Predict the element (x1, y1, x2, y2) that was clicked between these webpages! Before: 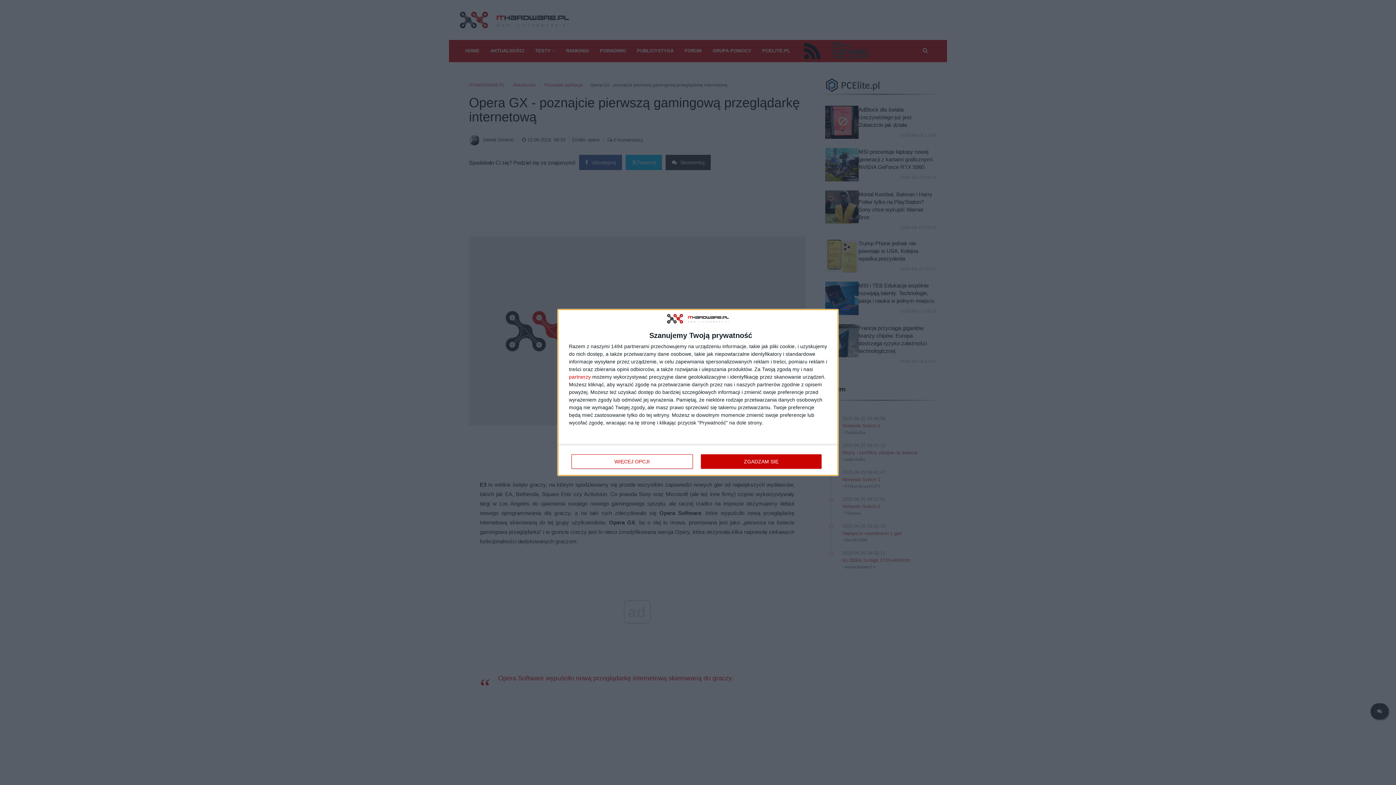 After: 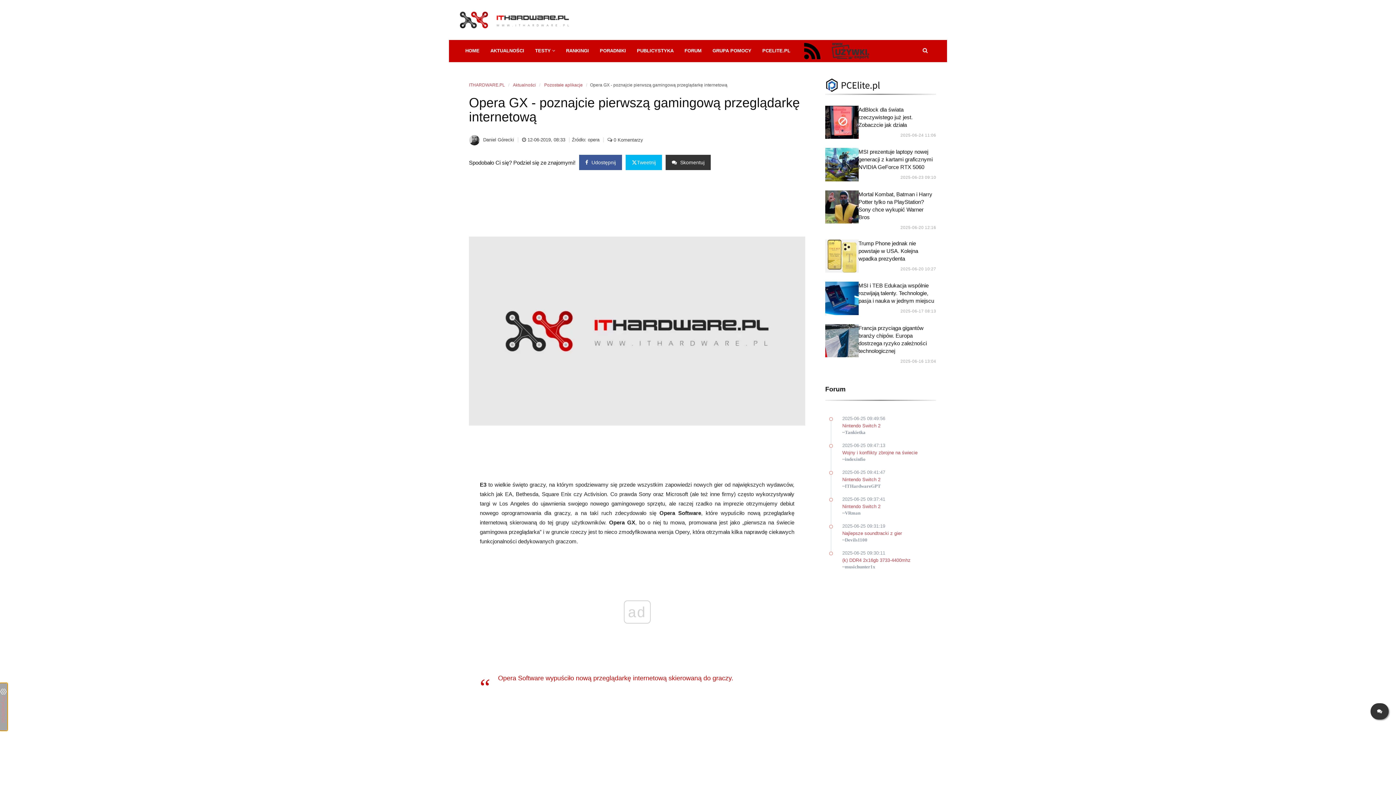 Action: label: ZGADZAM SIĘ bbox: (700, 454, 821, 469)